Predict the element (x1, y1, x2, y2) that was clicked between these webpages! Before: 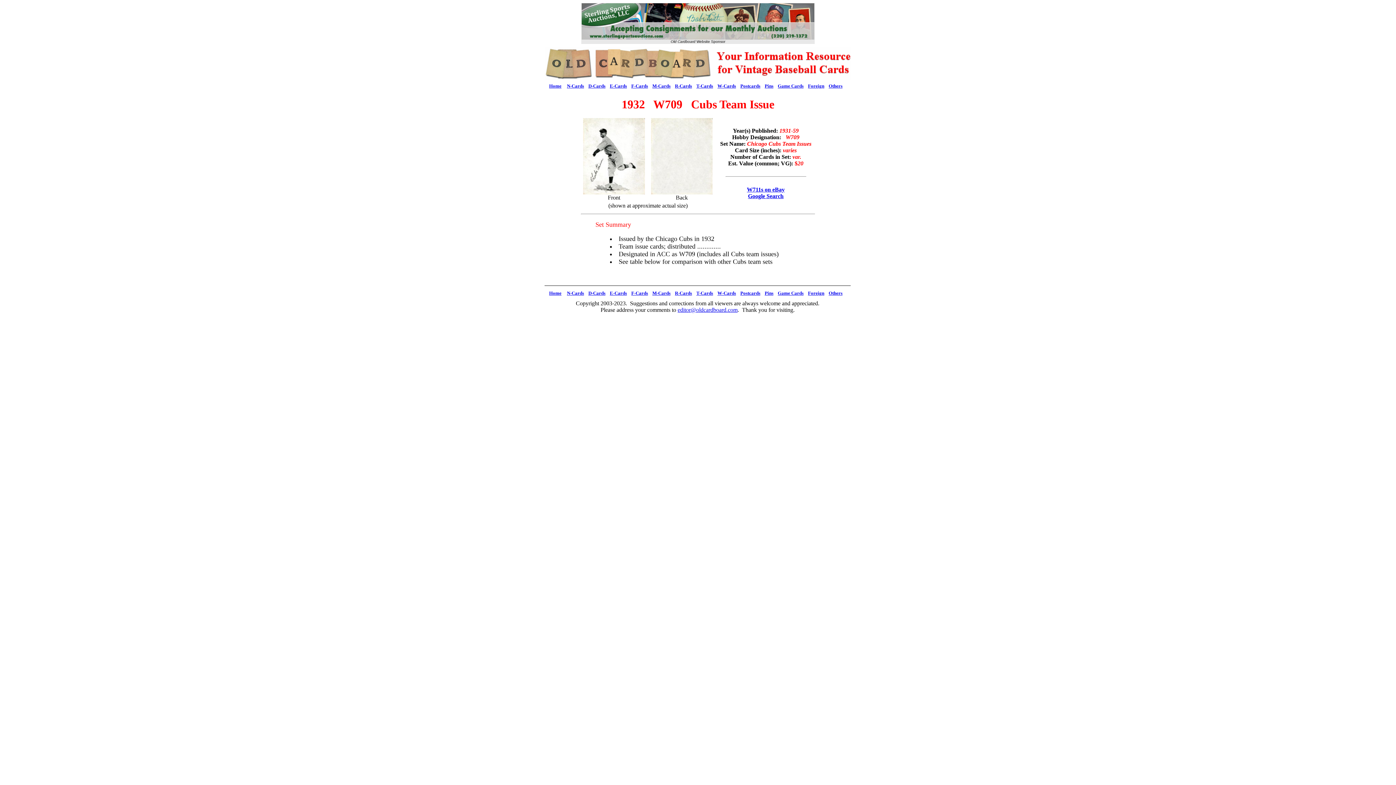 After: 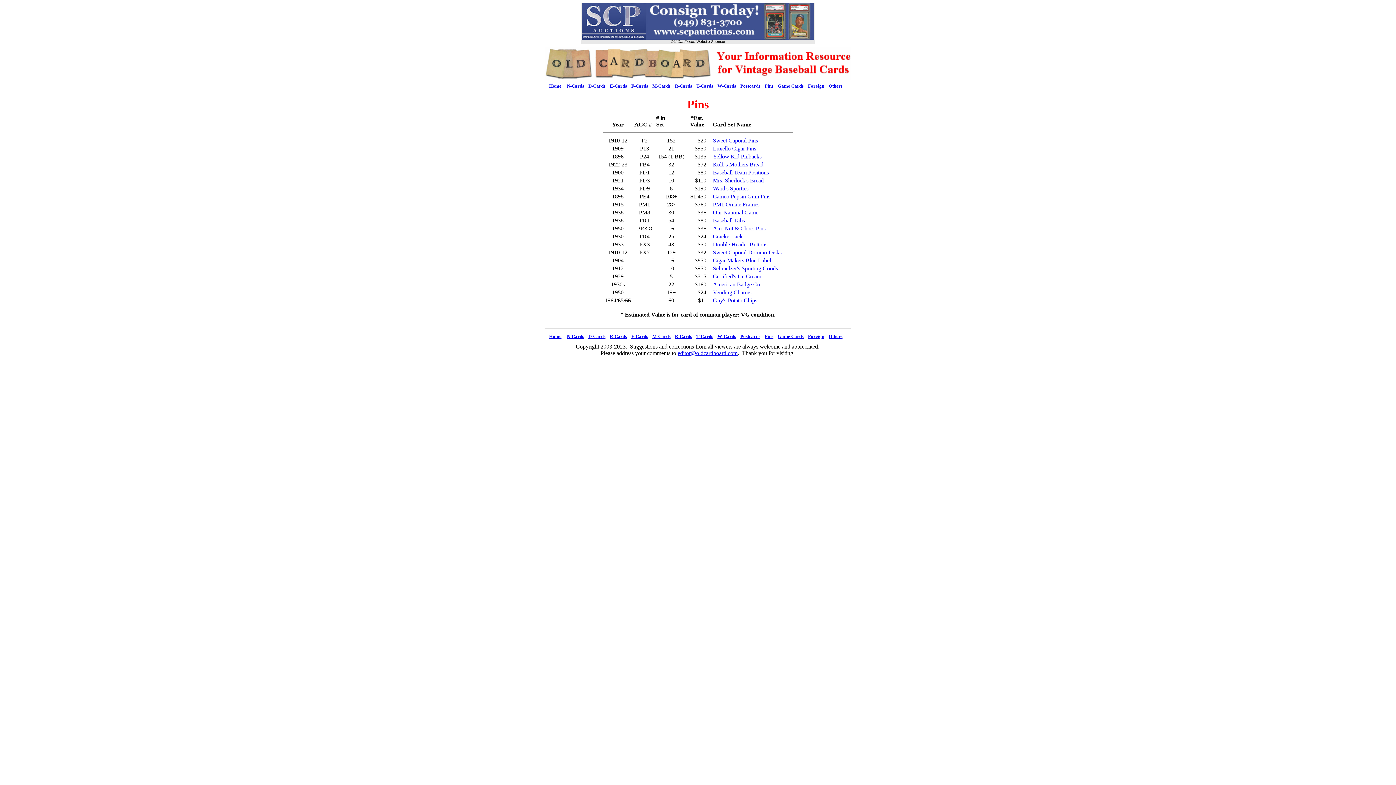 Action: label: Pins bbox: (764, 290, 773, 296)